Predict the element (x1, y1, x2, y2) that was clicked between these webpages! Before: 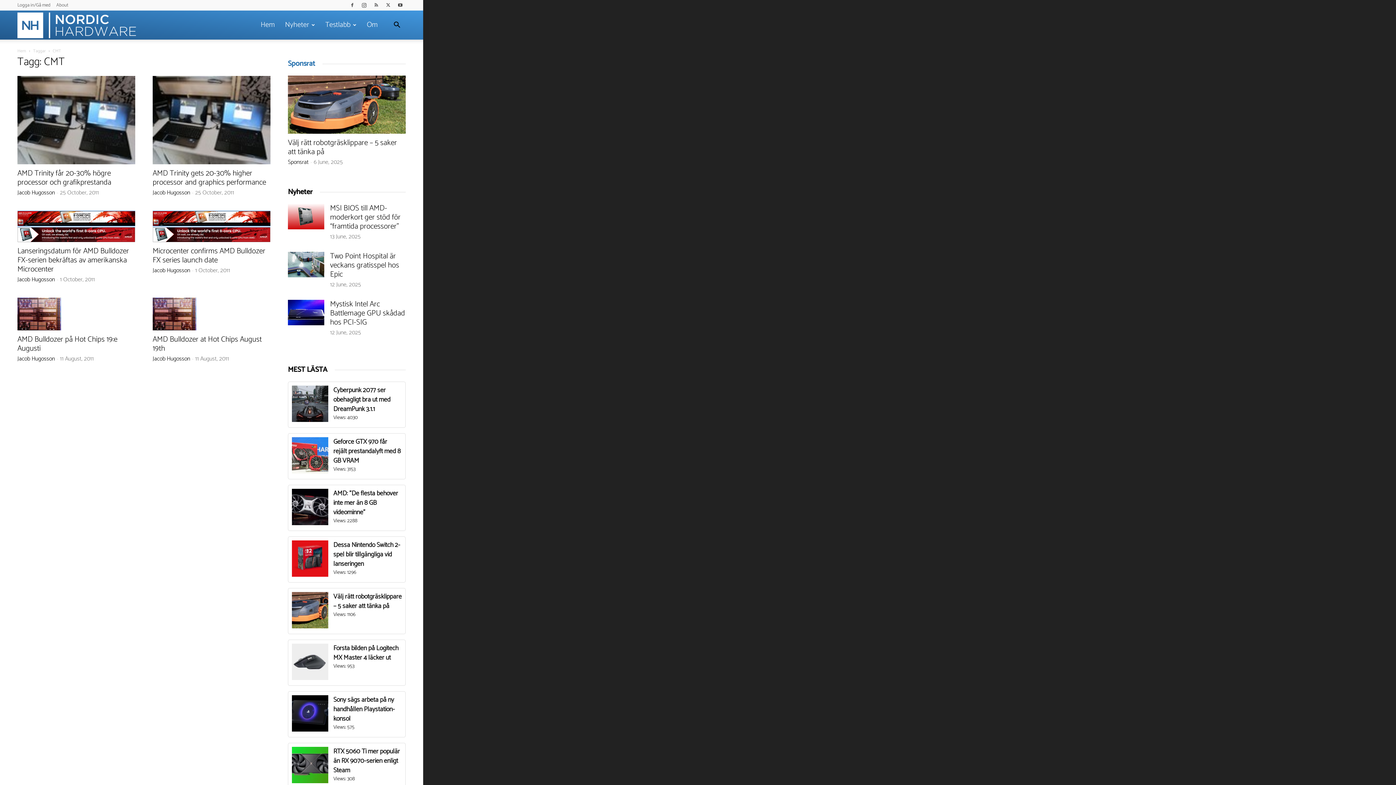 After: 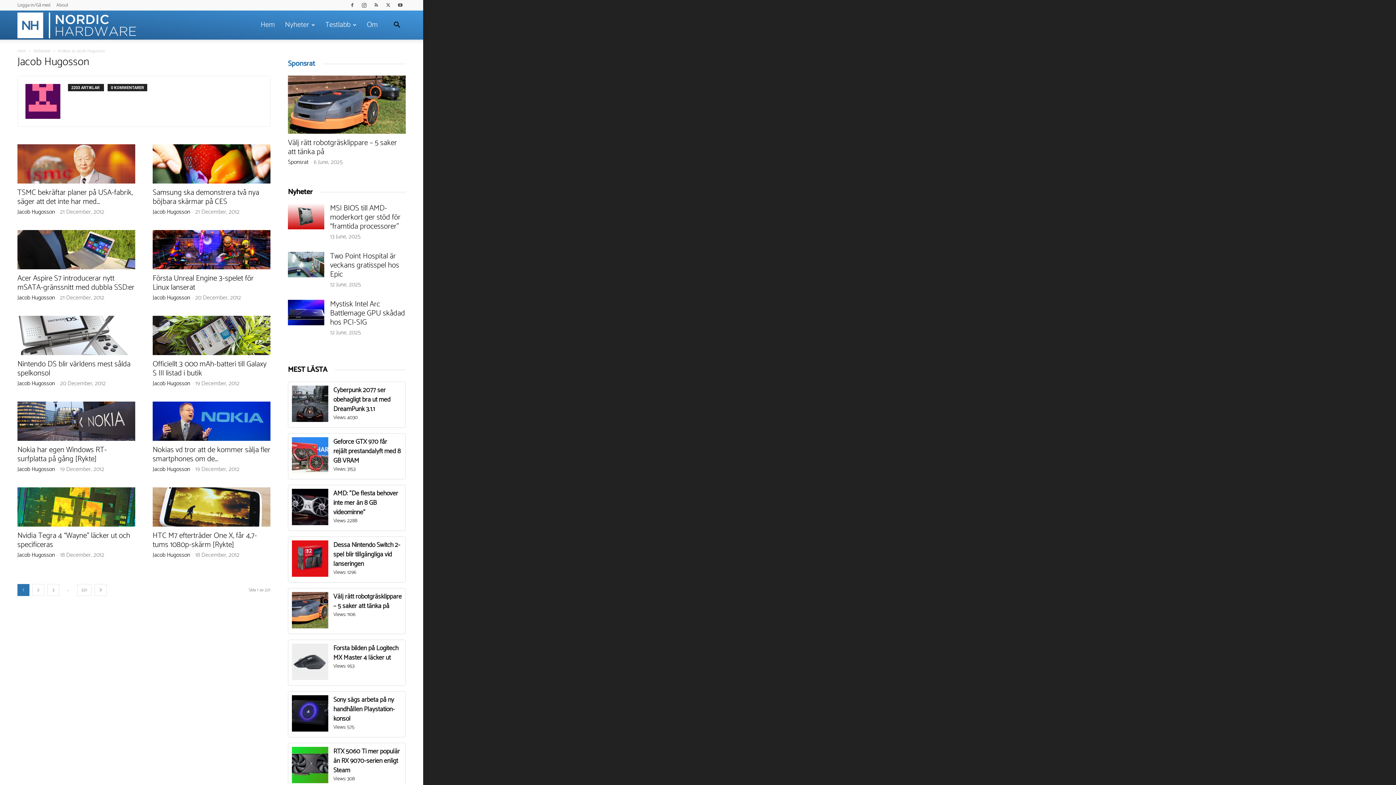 Action: label: Jacob Hugosson bbox: (152, 188, 190, 197)